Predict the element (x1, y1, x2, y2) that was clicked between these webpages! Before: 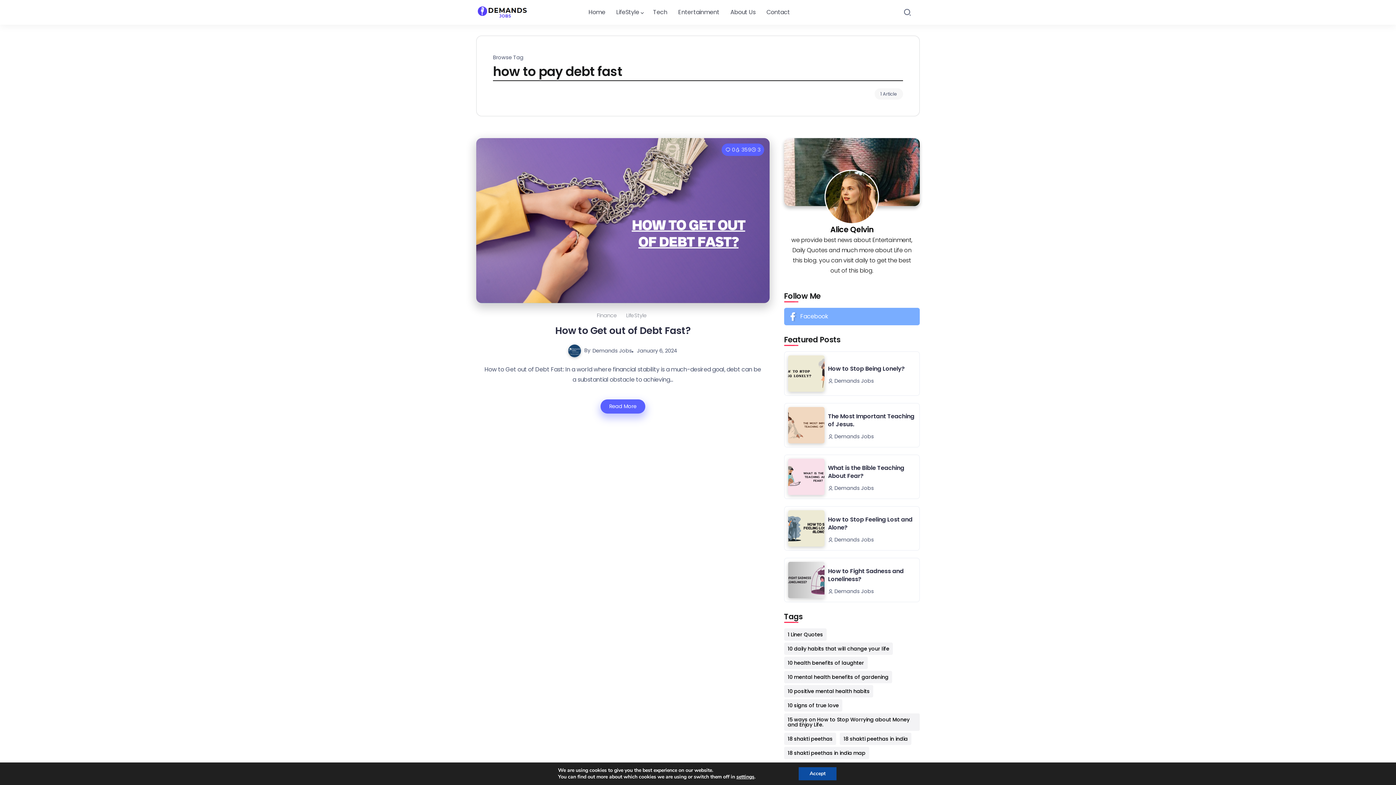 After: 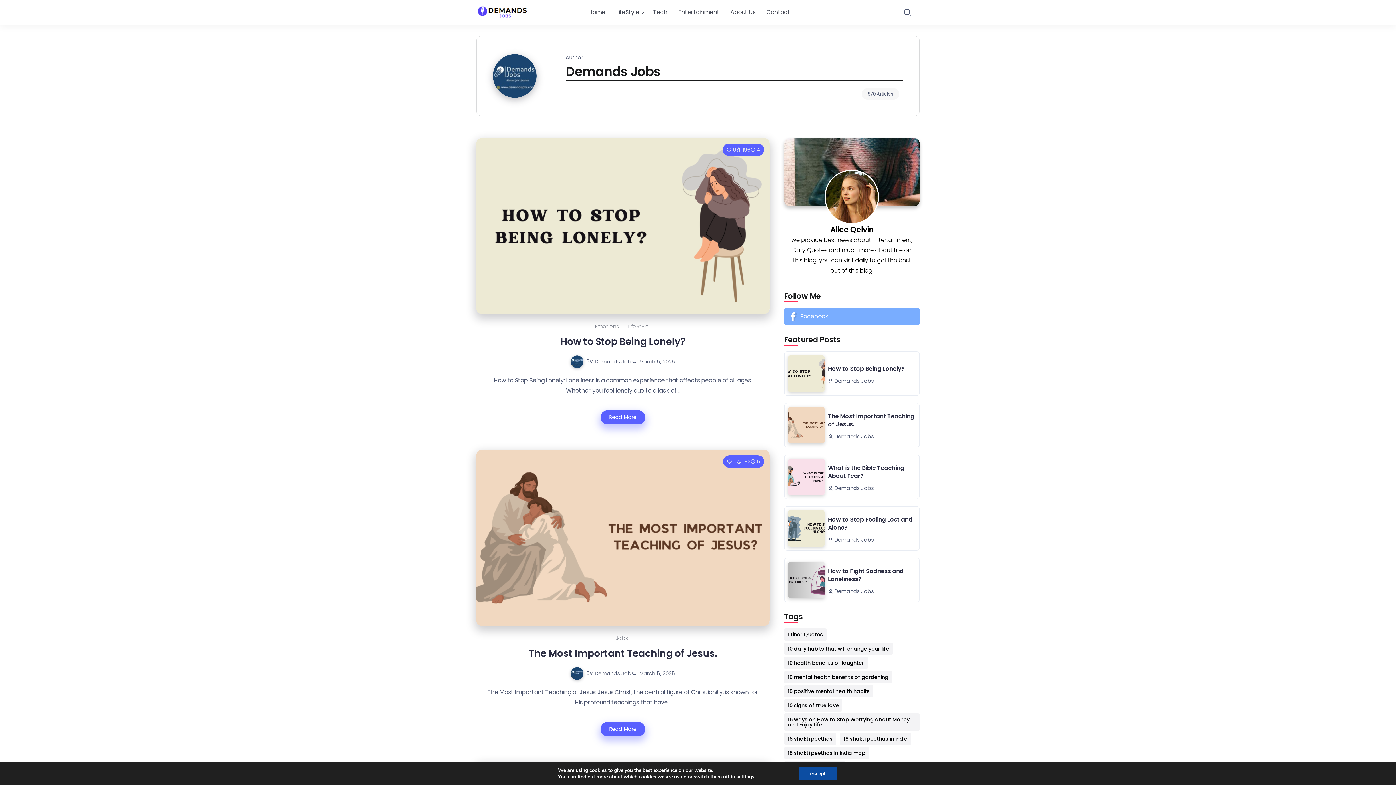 Action: bbox: (828, 536, 874, 543) label:  Demands Jobs